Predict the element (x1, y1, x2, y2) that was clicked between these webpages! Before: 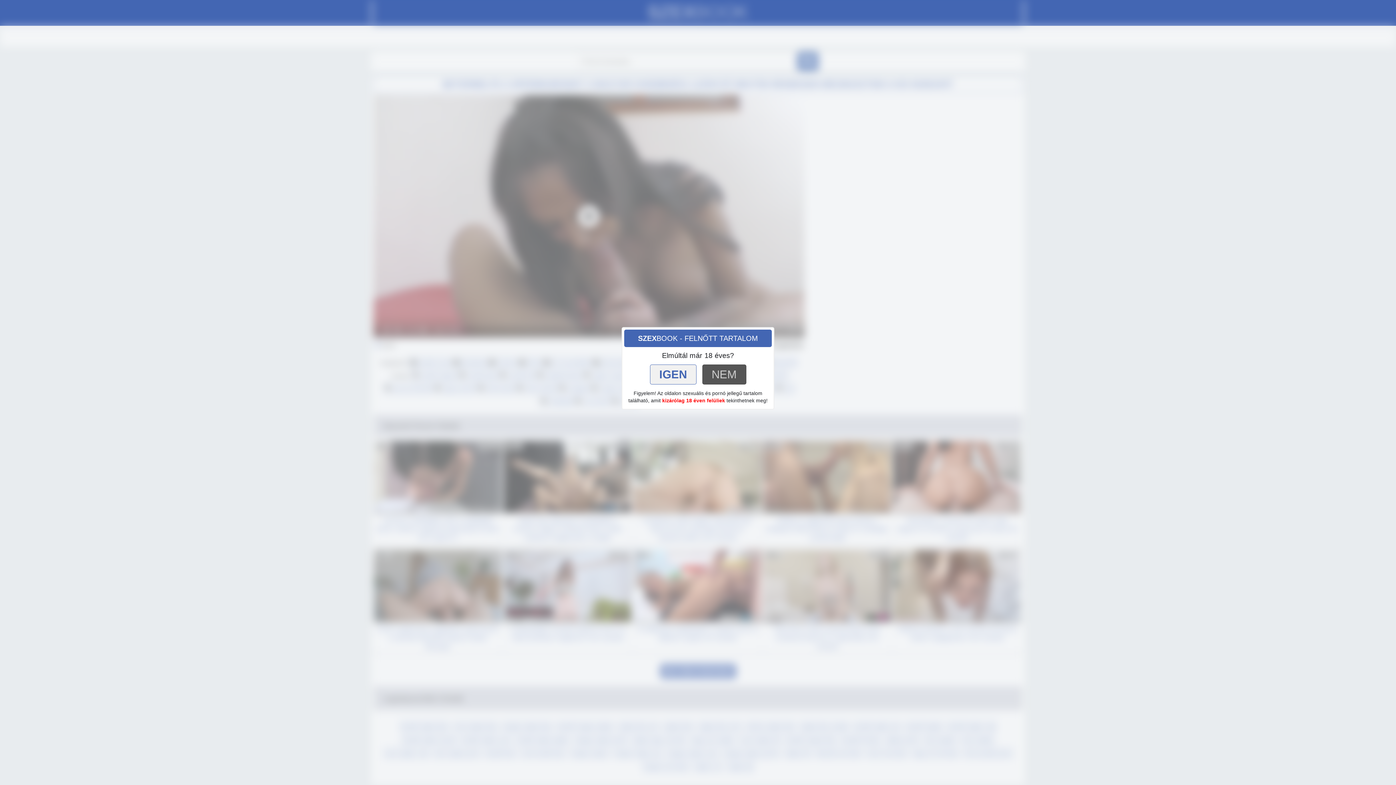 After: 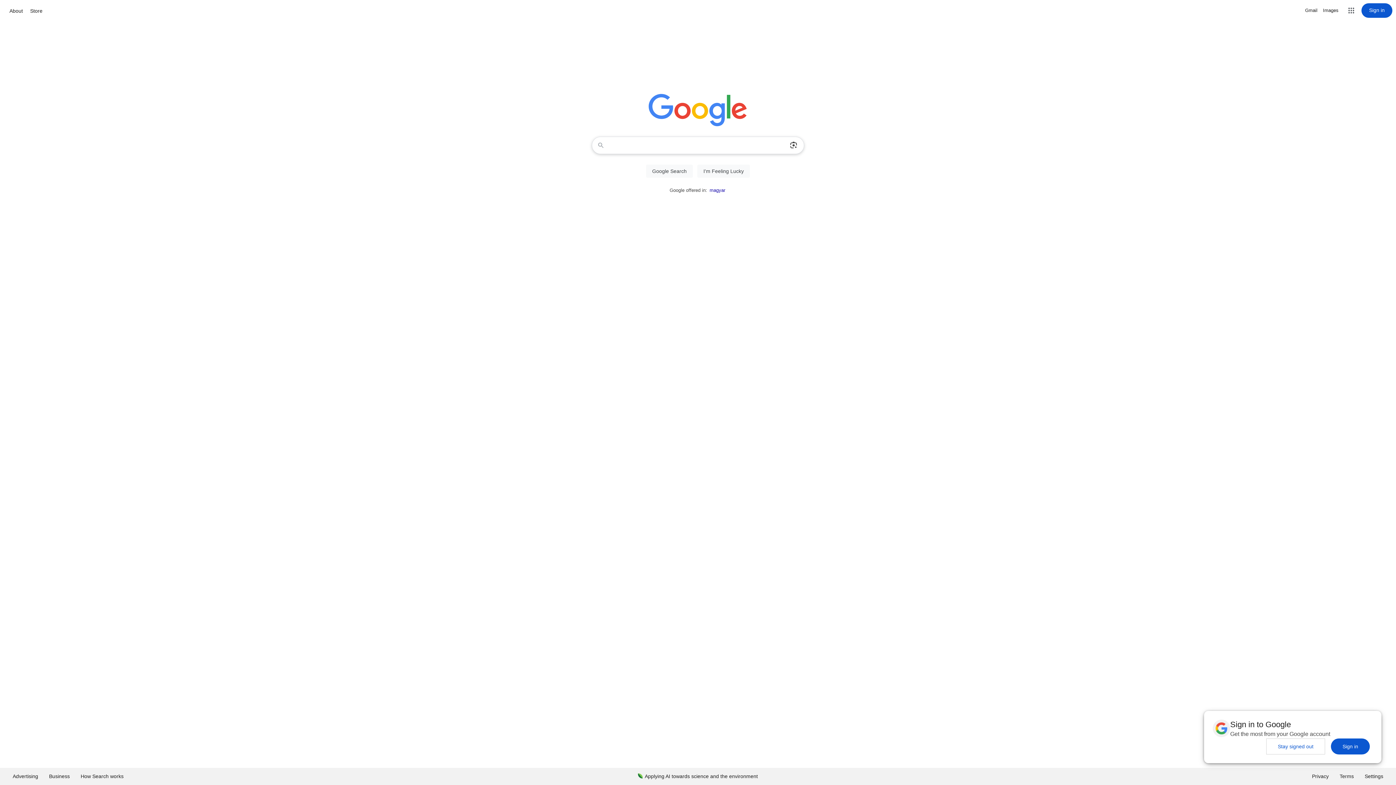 Action: label: NEM bbox: (702, 364, 746, 384)